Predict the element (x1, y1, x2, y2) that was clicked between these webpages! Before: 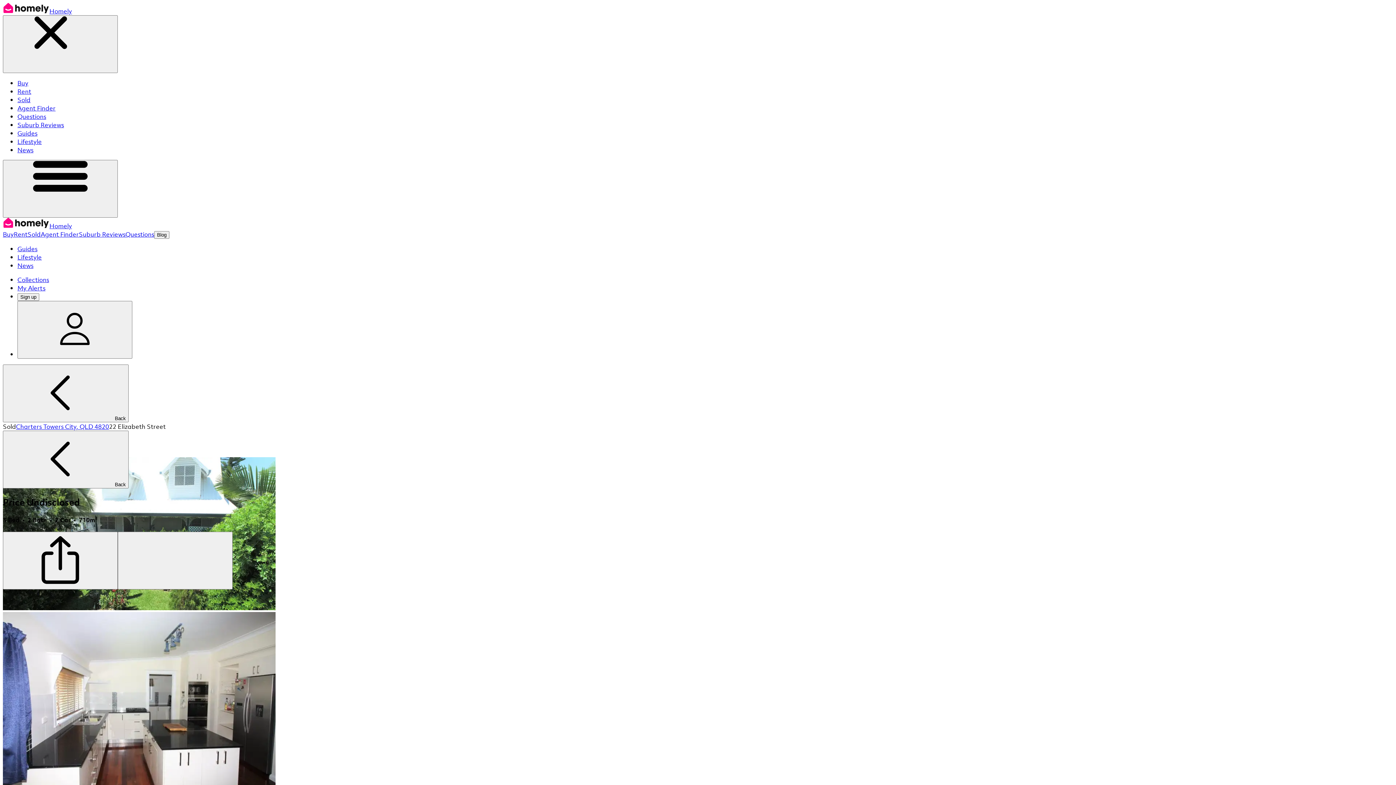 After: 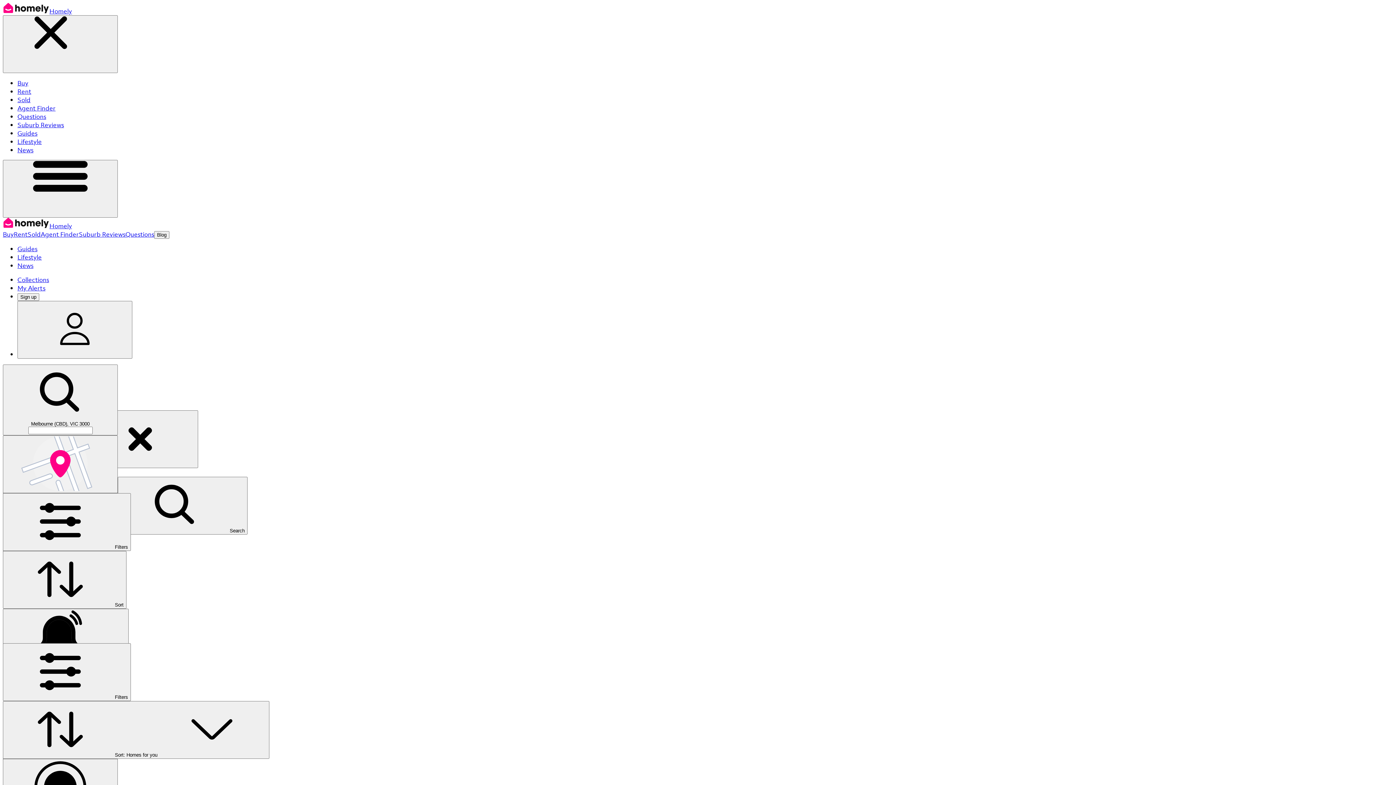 Action: label: Buy bbox: (17, 78, 28, 87)